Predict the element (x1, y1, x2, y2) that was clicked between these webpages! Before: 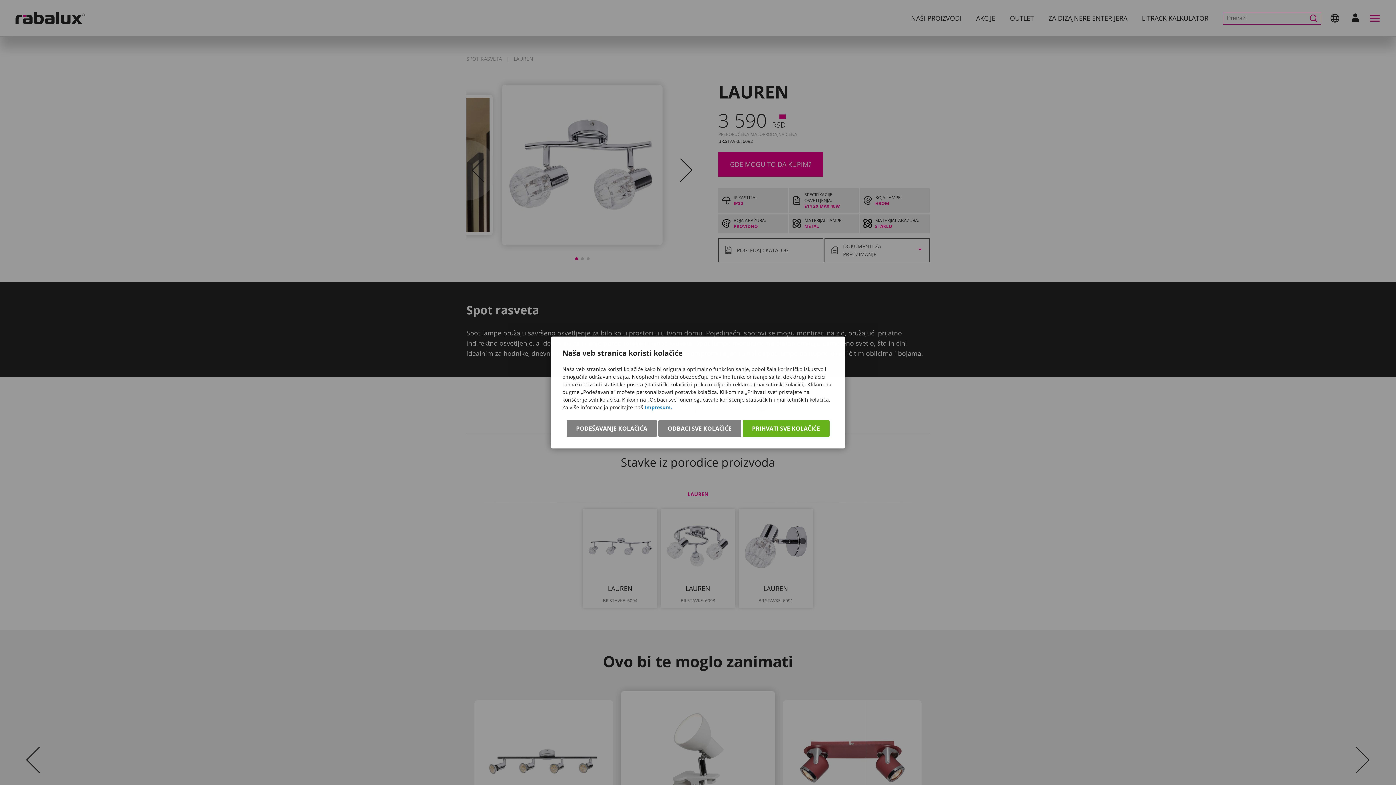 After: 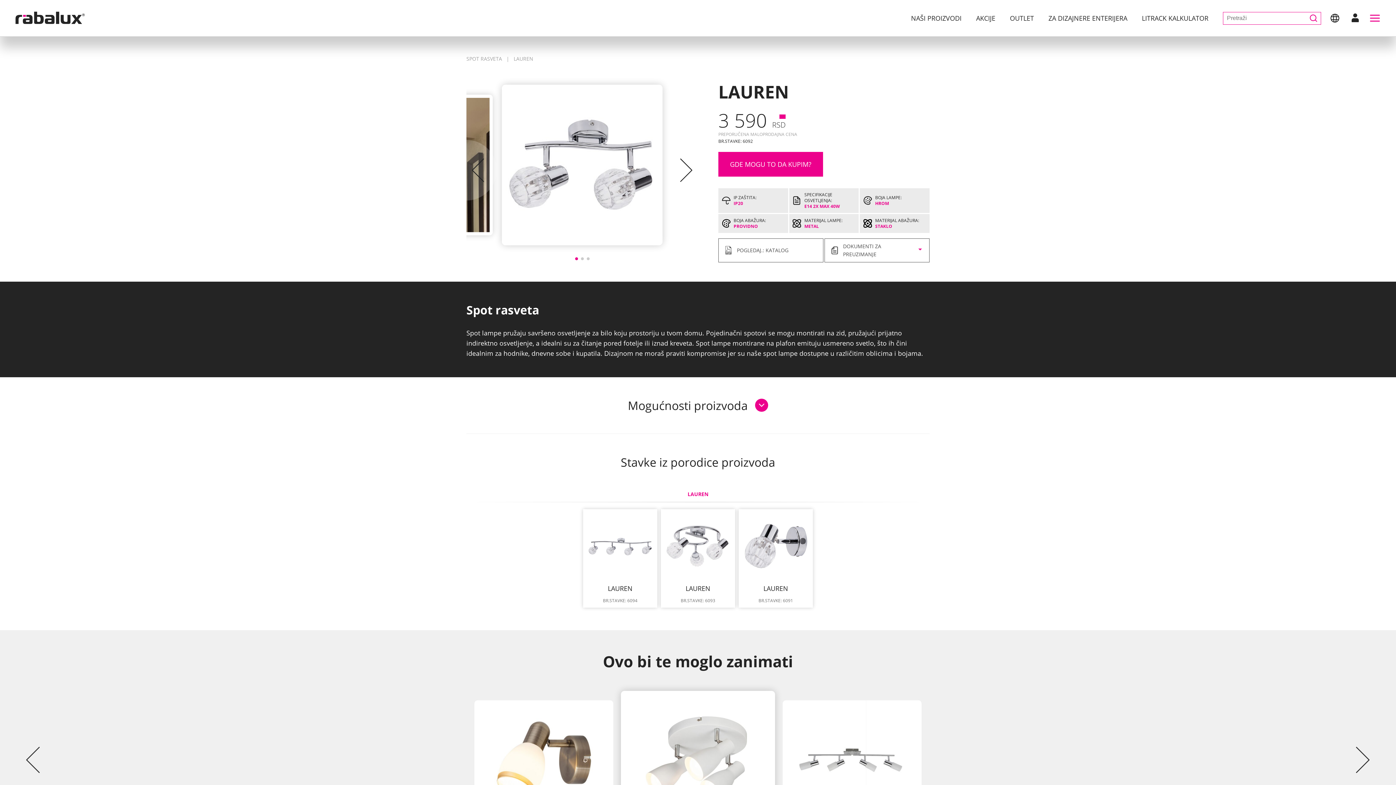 Action: label: PRIHVATI SVE KOLAČIĆE bbox: (742, 420, 829, 437)